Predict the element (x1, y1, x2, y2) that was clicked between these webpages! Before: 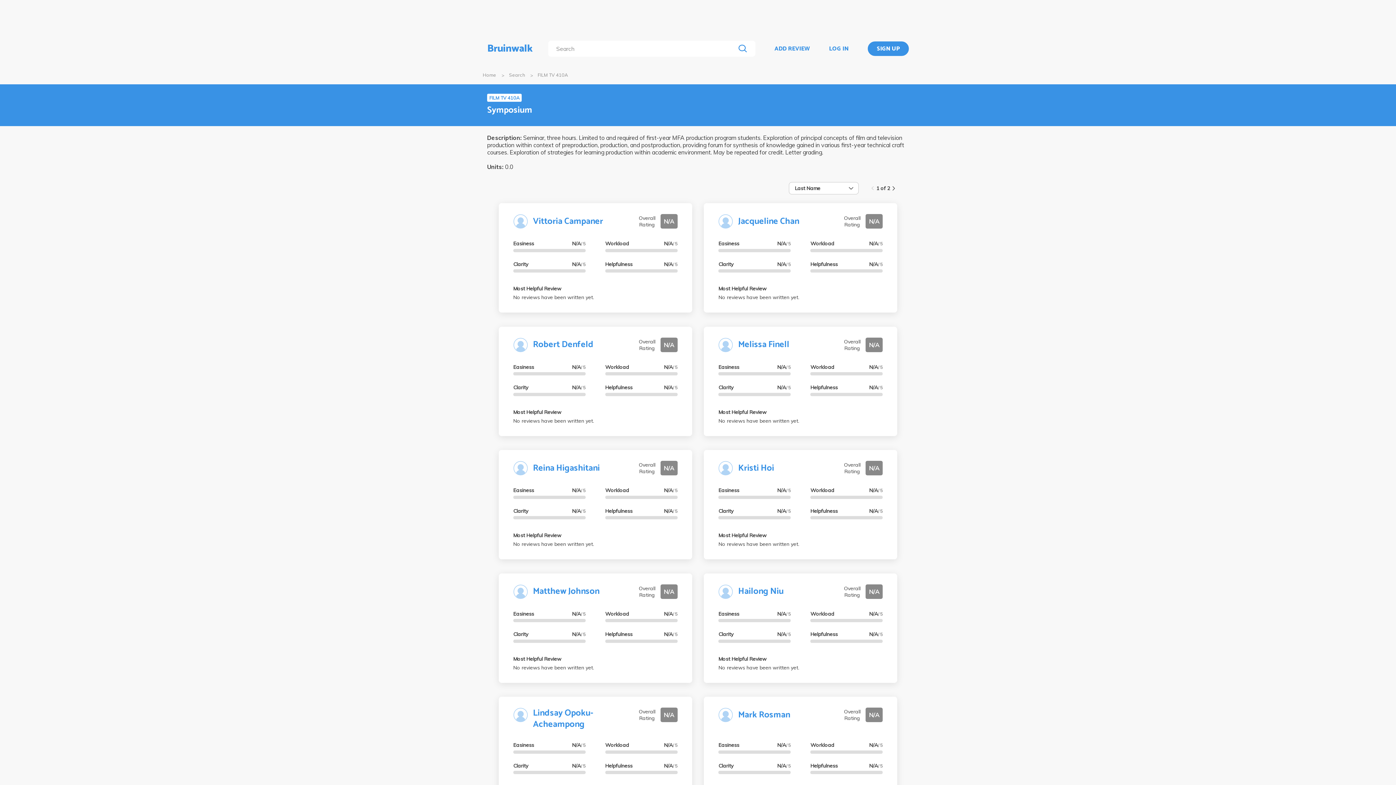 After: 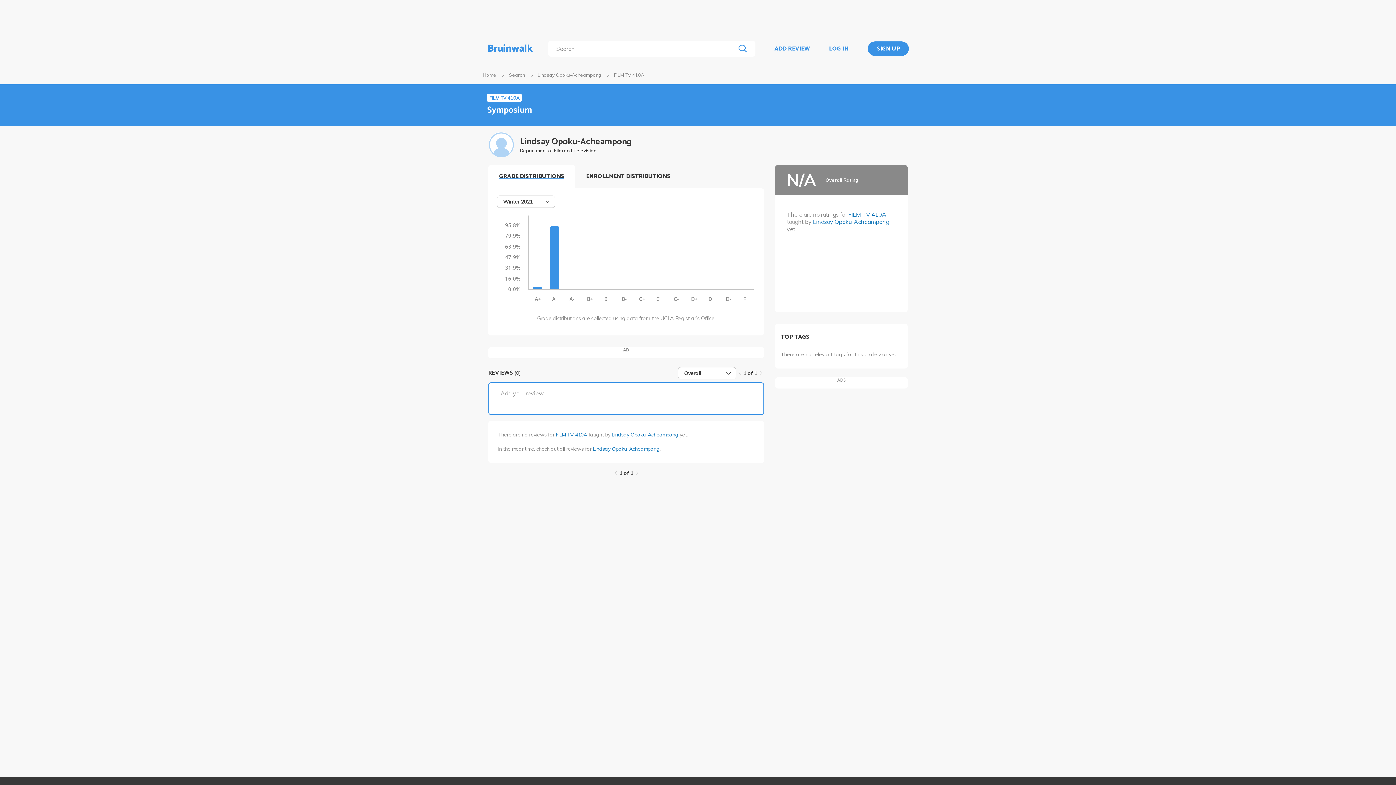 Action: bbox: (533, 706, 593, 732) label: Lindsay Opoku-Acheampong